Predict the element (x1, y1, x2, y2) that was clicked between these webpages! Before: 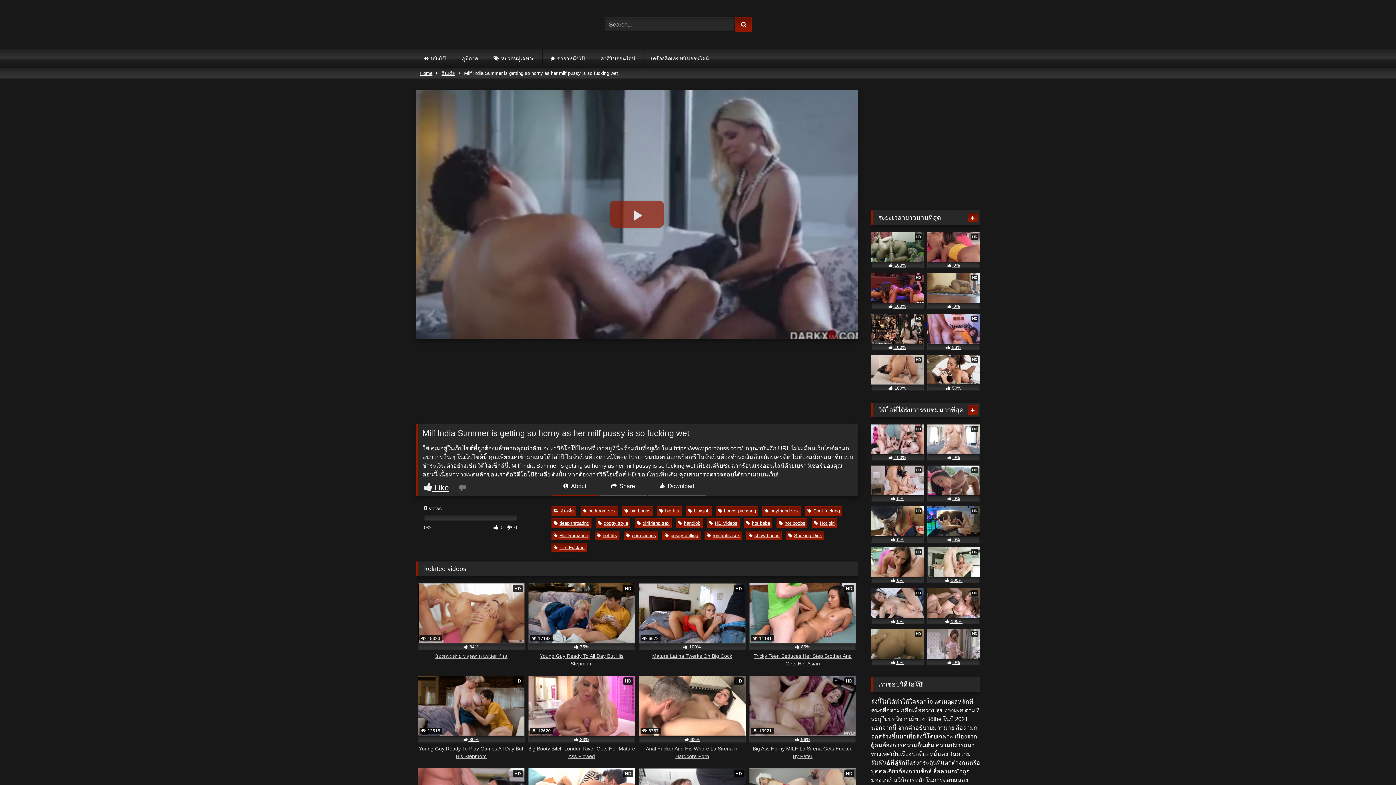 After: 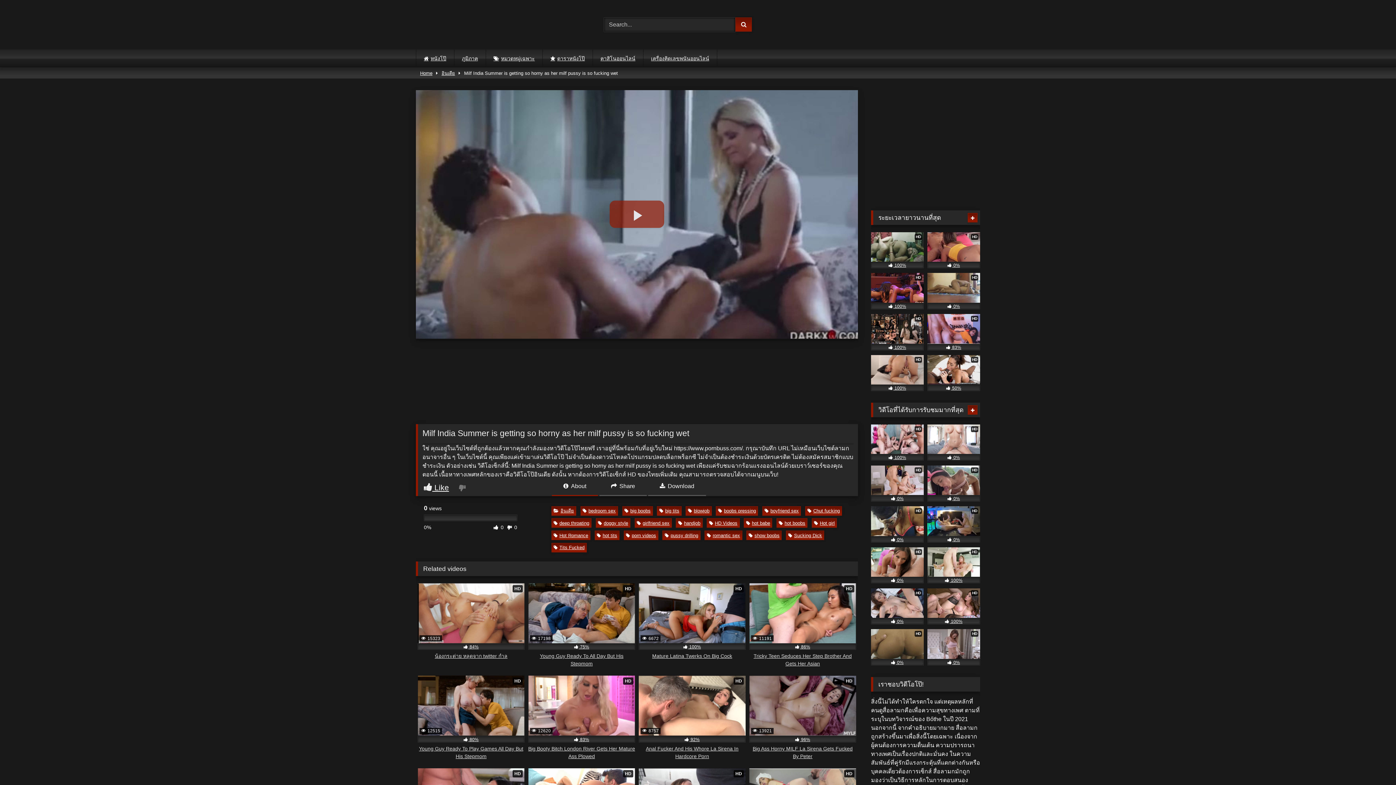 Action: bbox: (551, 482, 598, 496) label:  About